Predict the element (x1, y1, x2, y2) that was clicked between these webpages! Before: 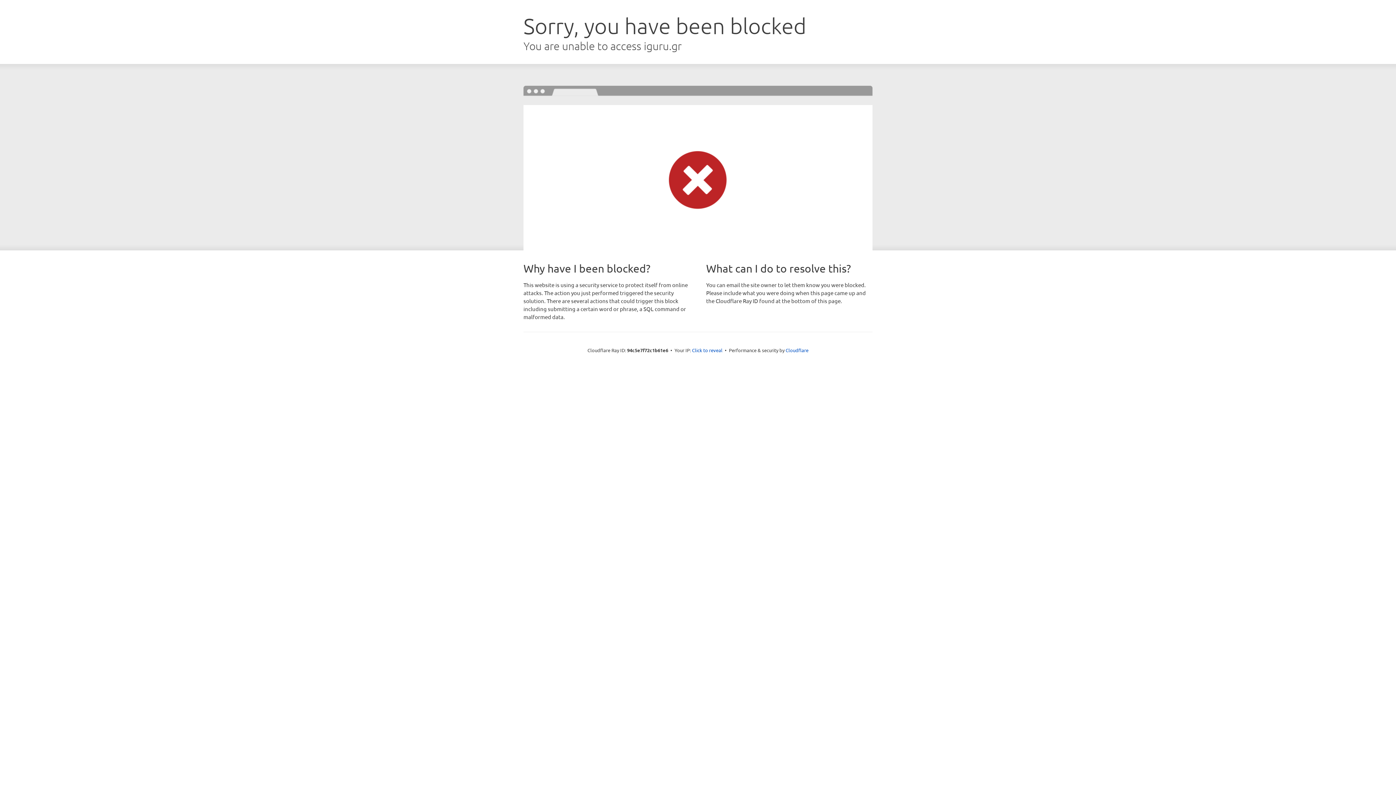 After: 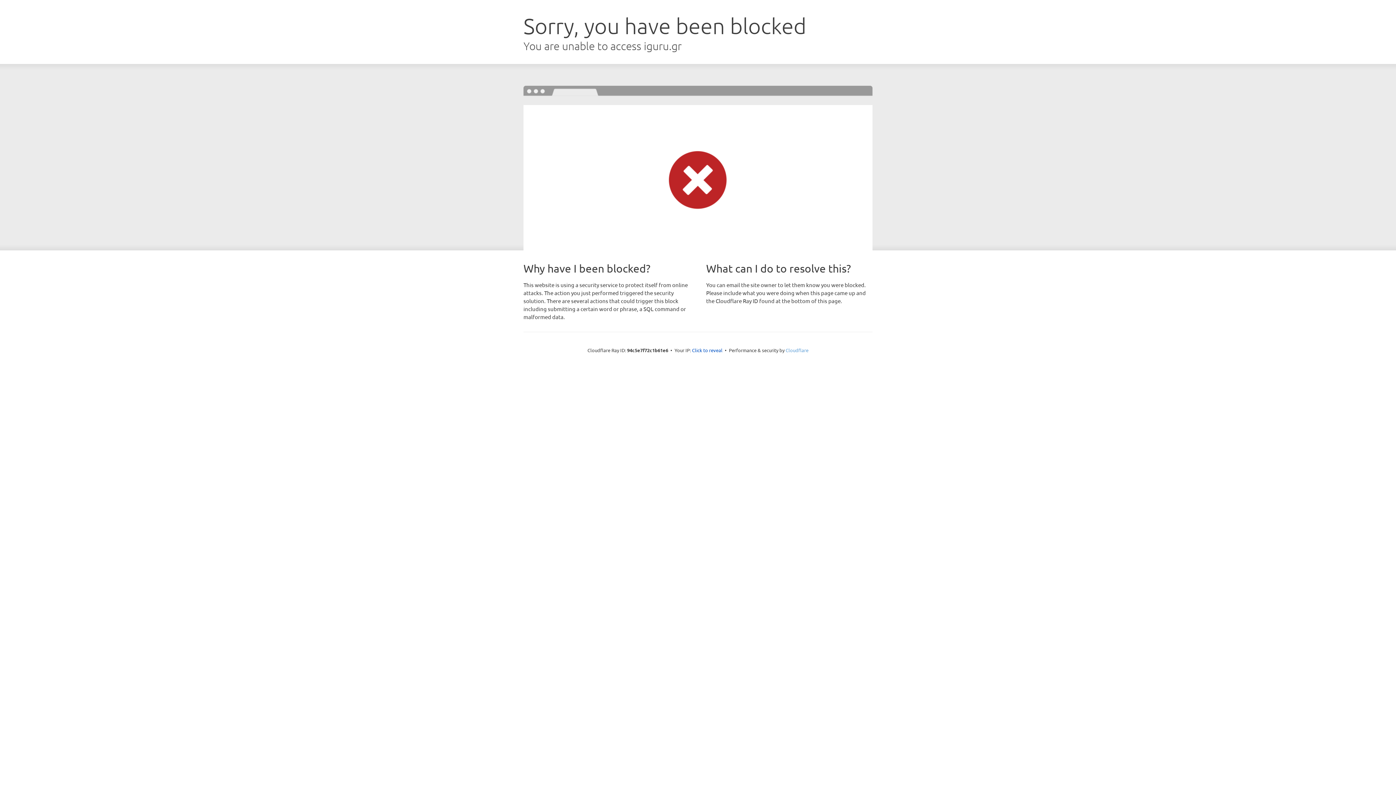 Action: bbox: (785, 347, 808, 353) label: Cloudflare